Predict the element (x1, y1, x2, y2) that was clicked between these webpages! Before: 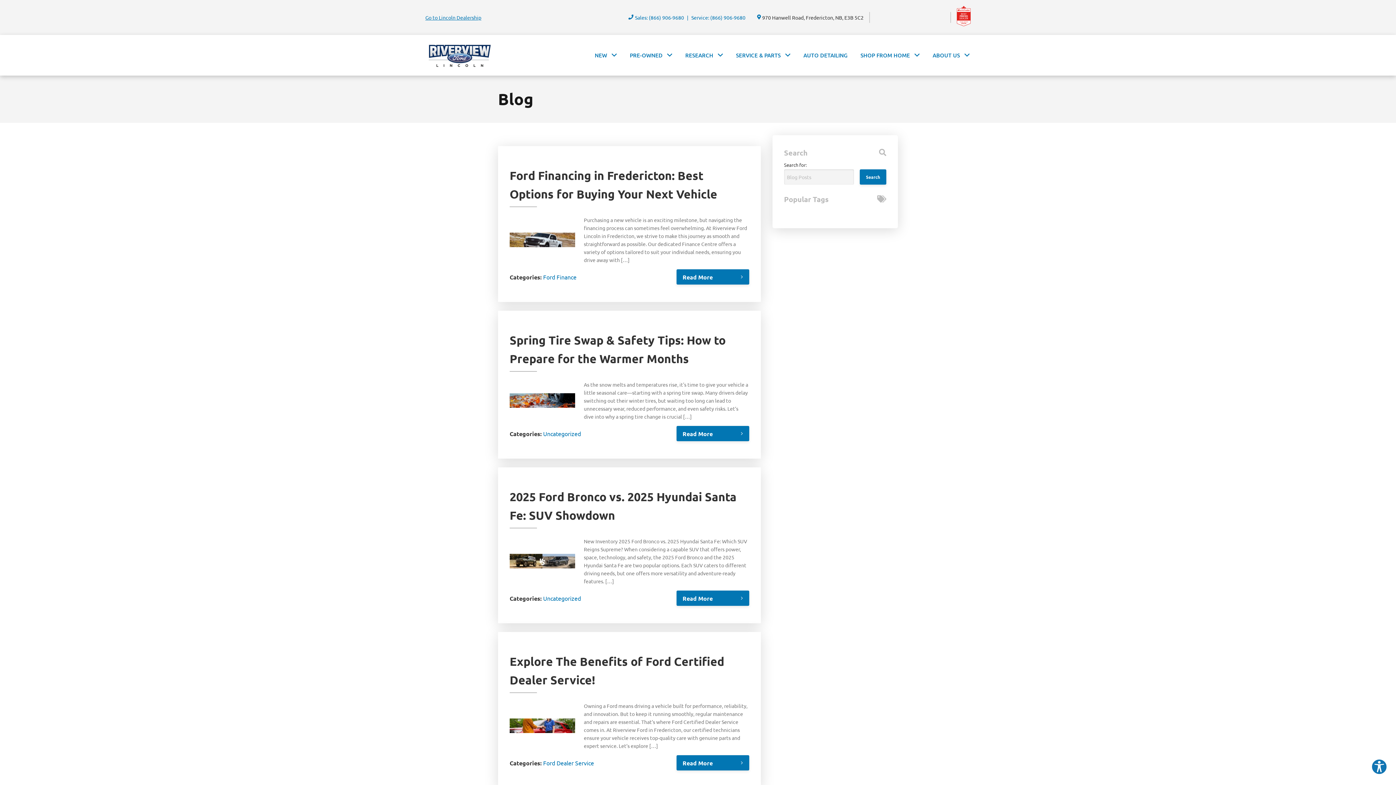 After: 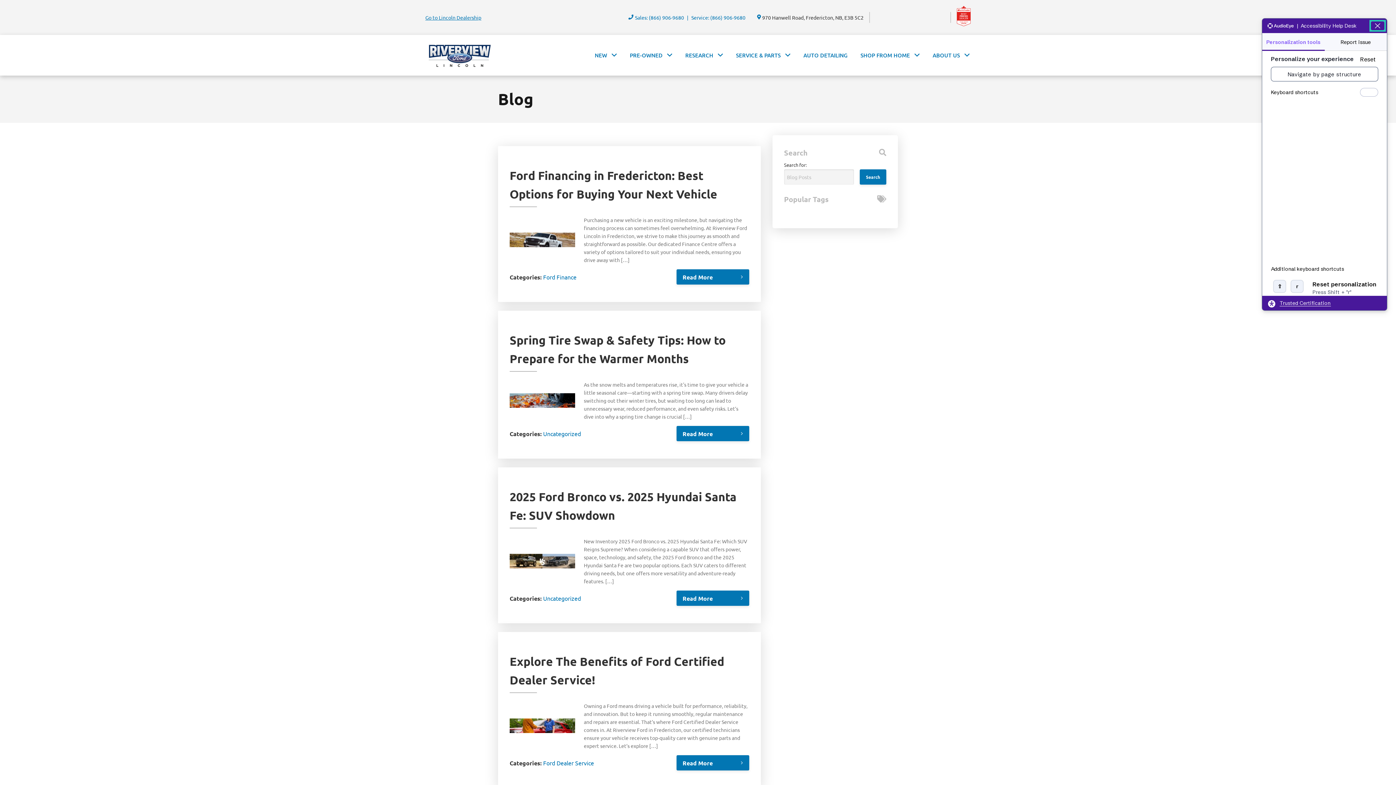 Action: bbox: (1371, 759, 1387, 775) label: Explore your accessibility options